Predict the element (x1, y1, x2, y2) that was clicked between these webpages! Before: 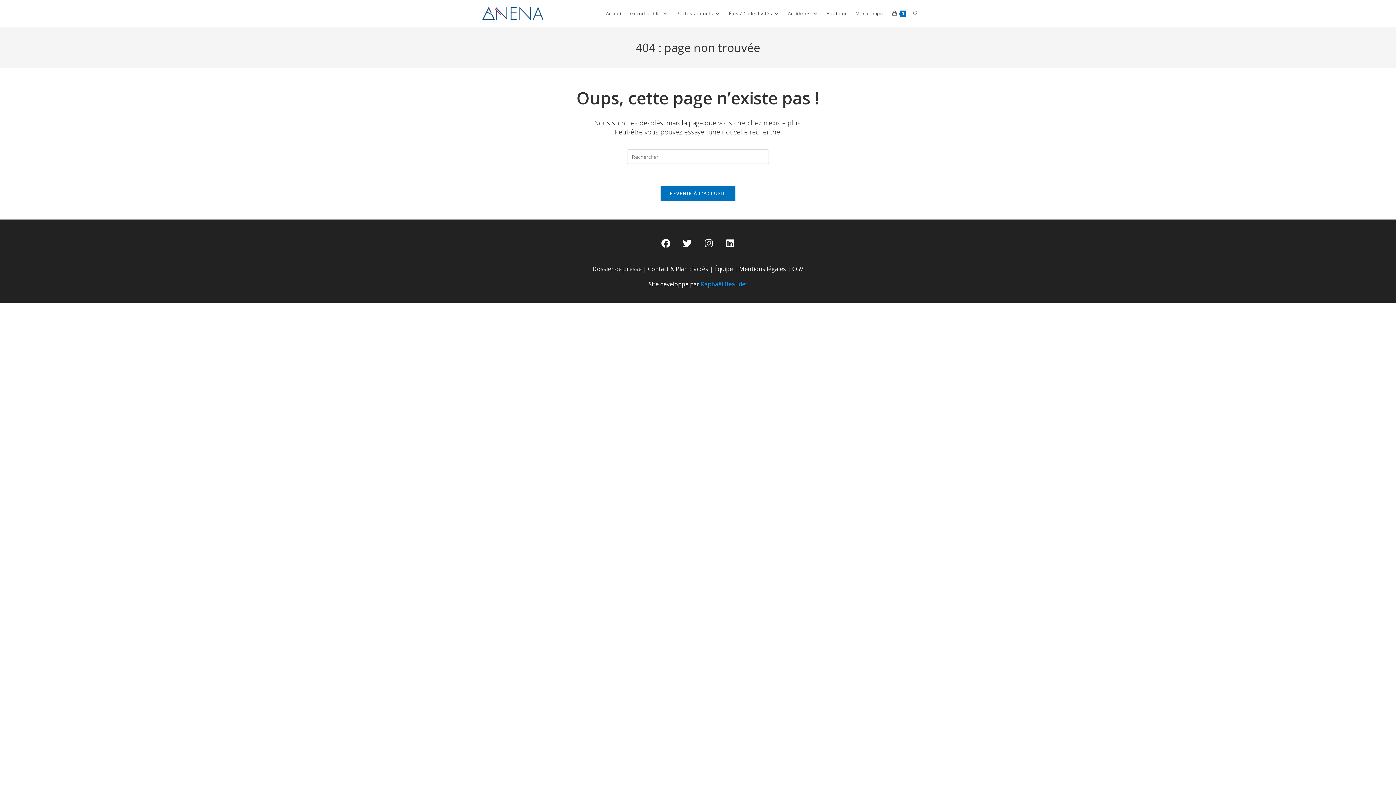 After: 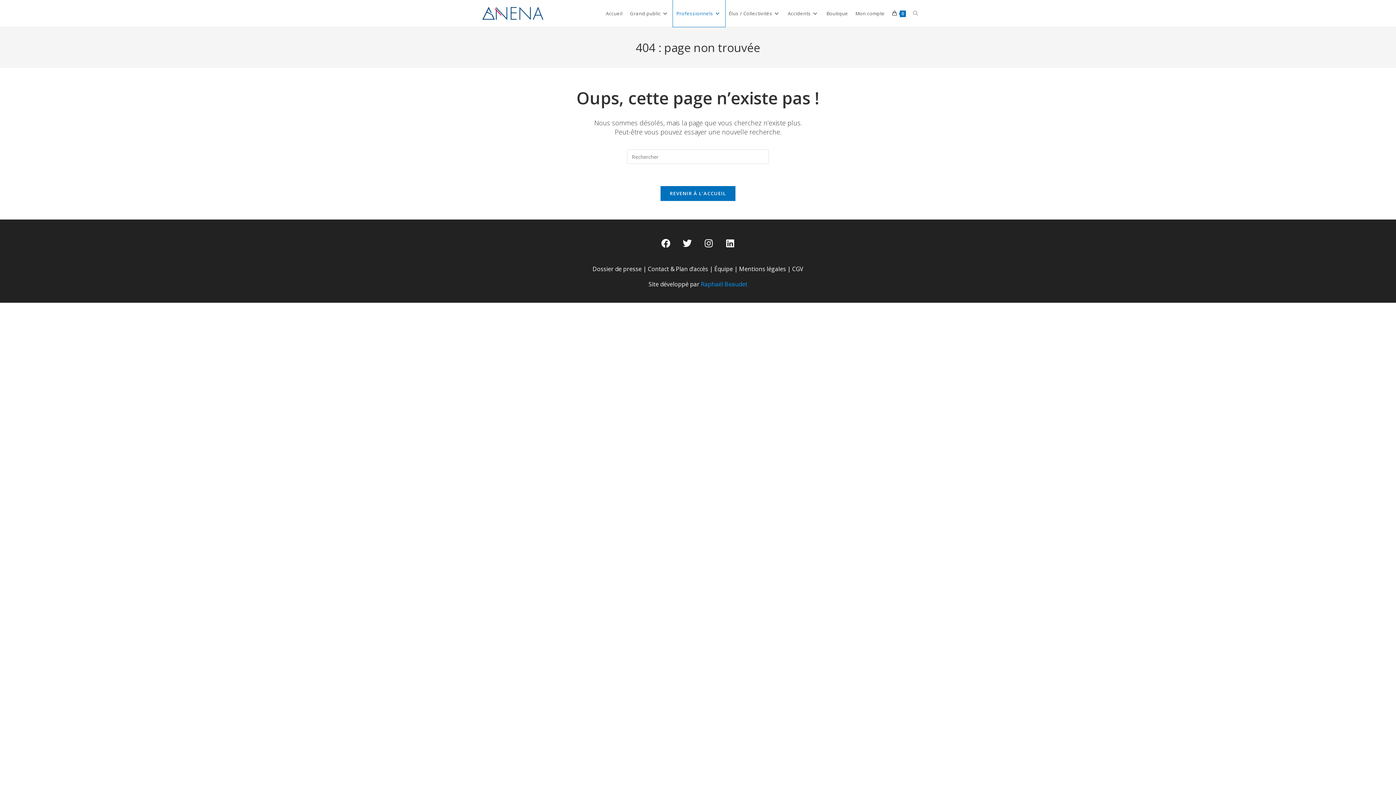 Action: label: Professionnels bbox: (672, 0, 725, 26)